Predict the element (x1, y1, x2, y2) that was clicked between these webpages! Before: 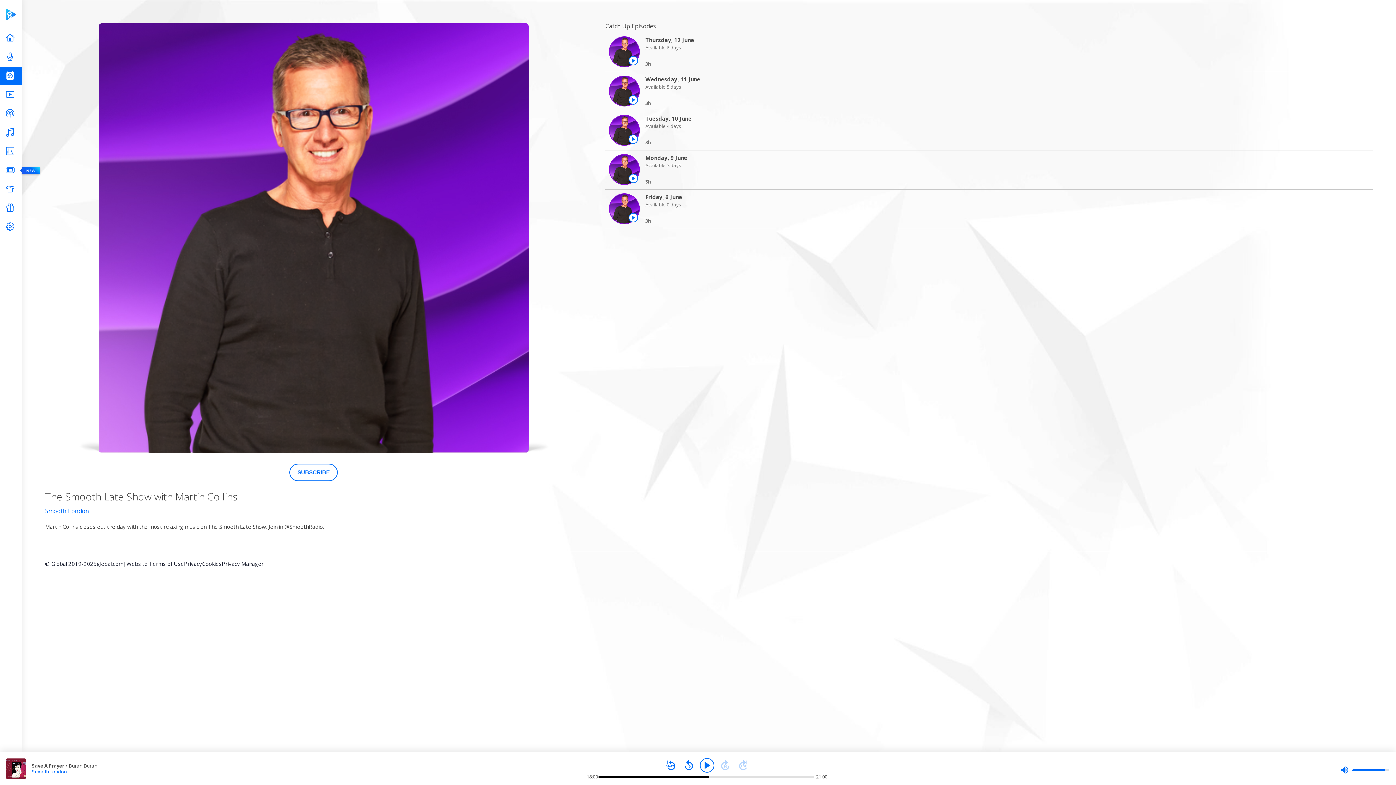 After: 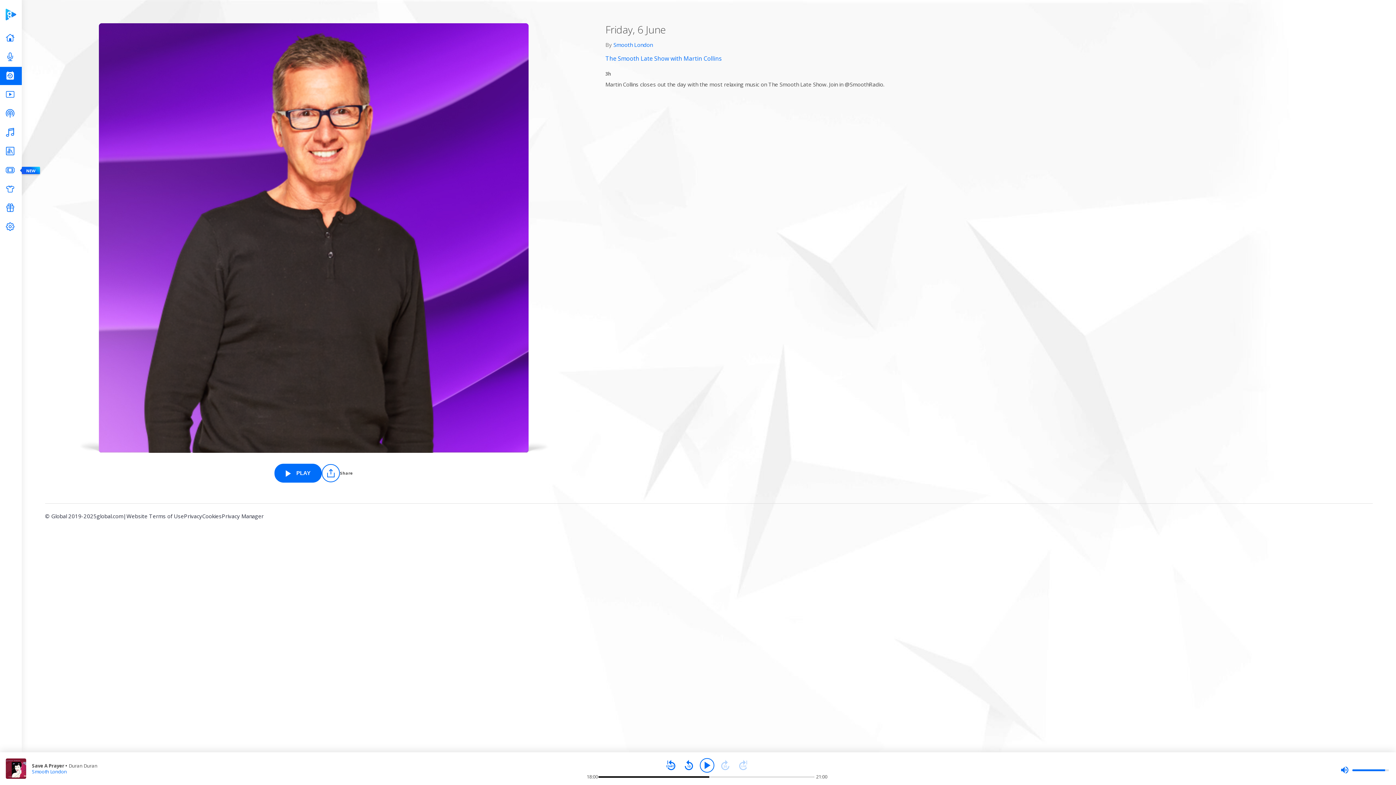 Action: bbox: (645, 193, 682, 200) label: Friday, 6 June